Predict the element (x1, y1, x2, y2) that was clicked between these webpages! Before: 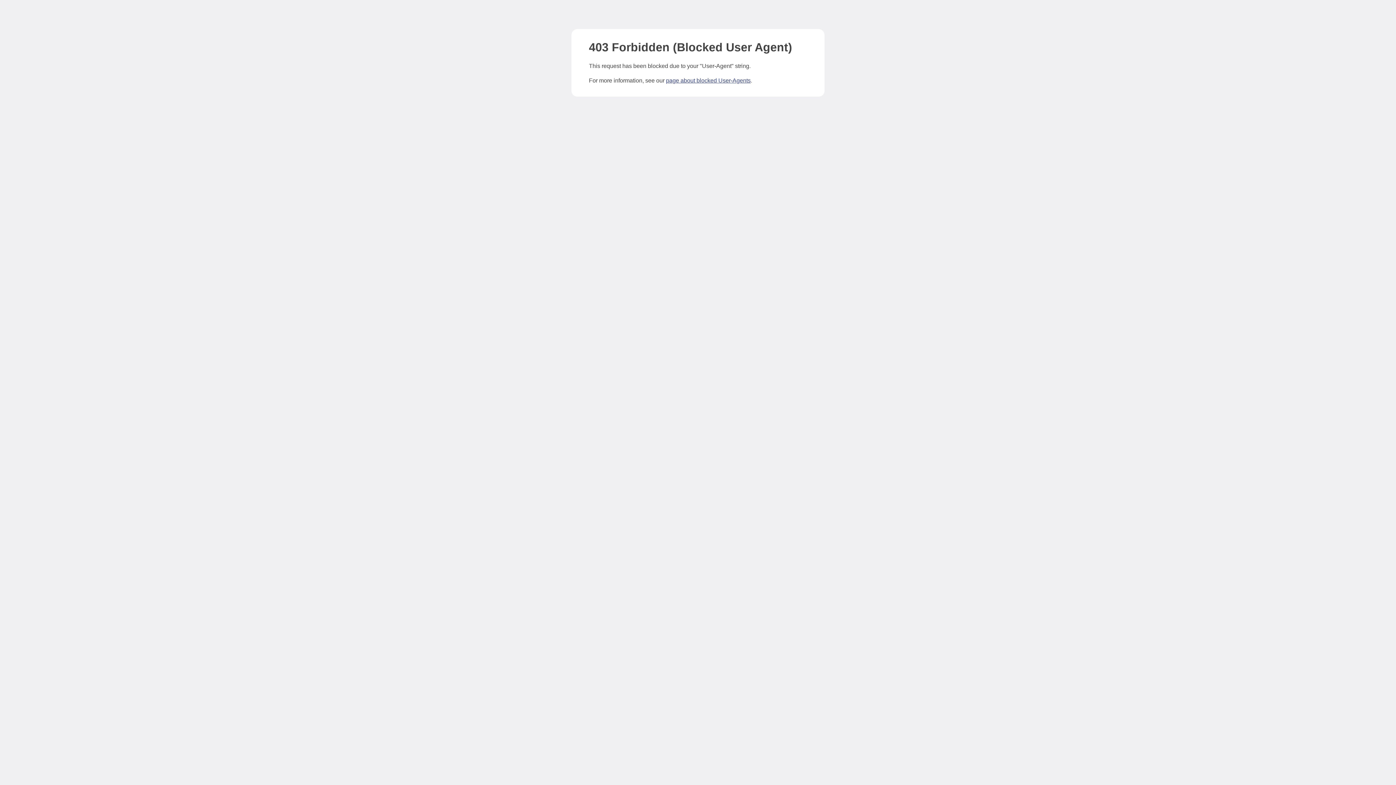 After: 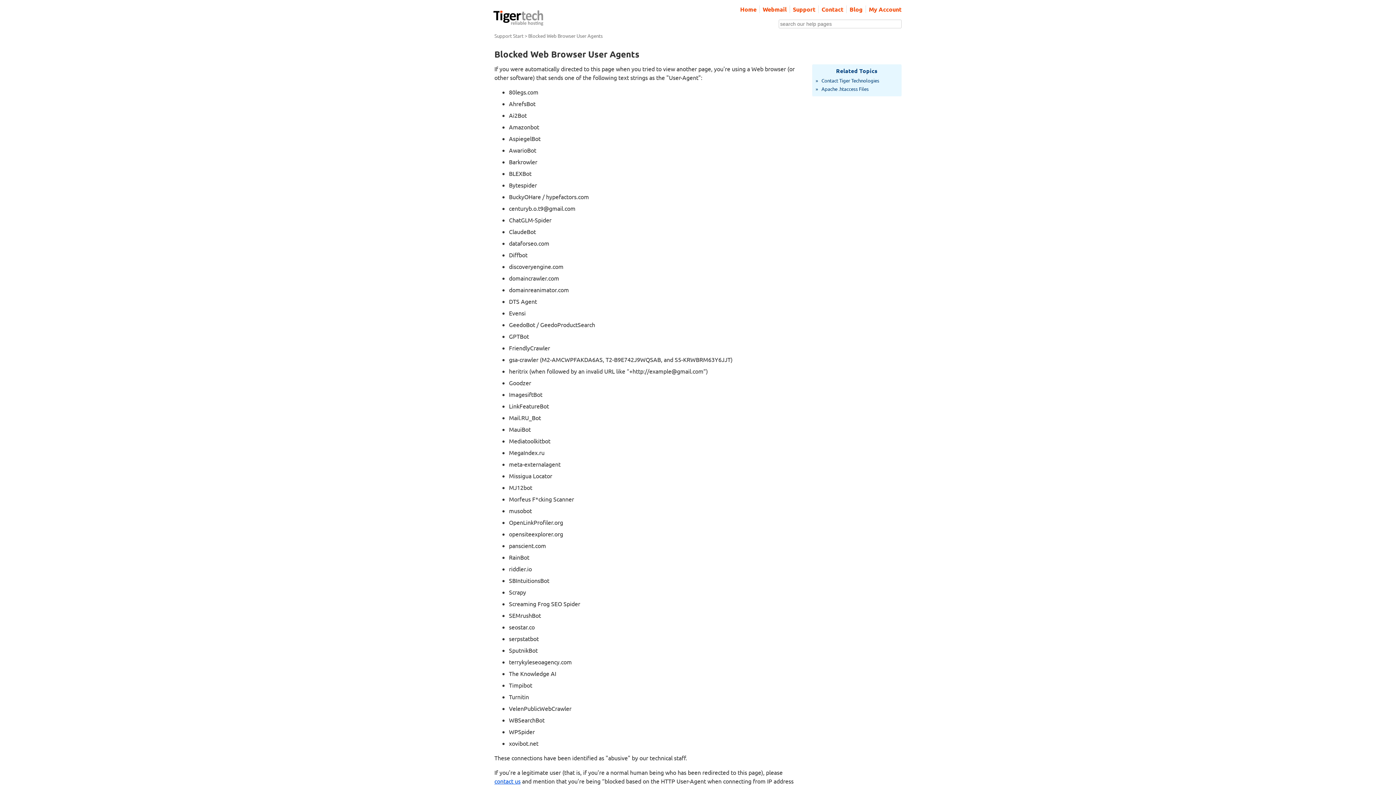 Action: bbox: (666, 77, 750, 83) label: page about blocked User-Agents